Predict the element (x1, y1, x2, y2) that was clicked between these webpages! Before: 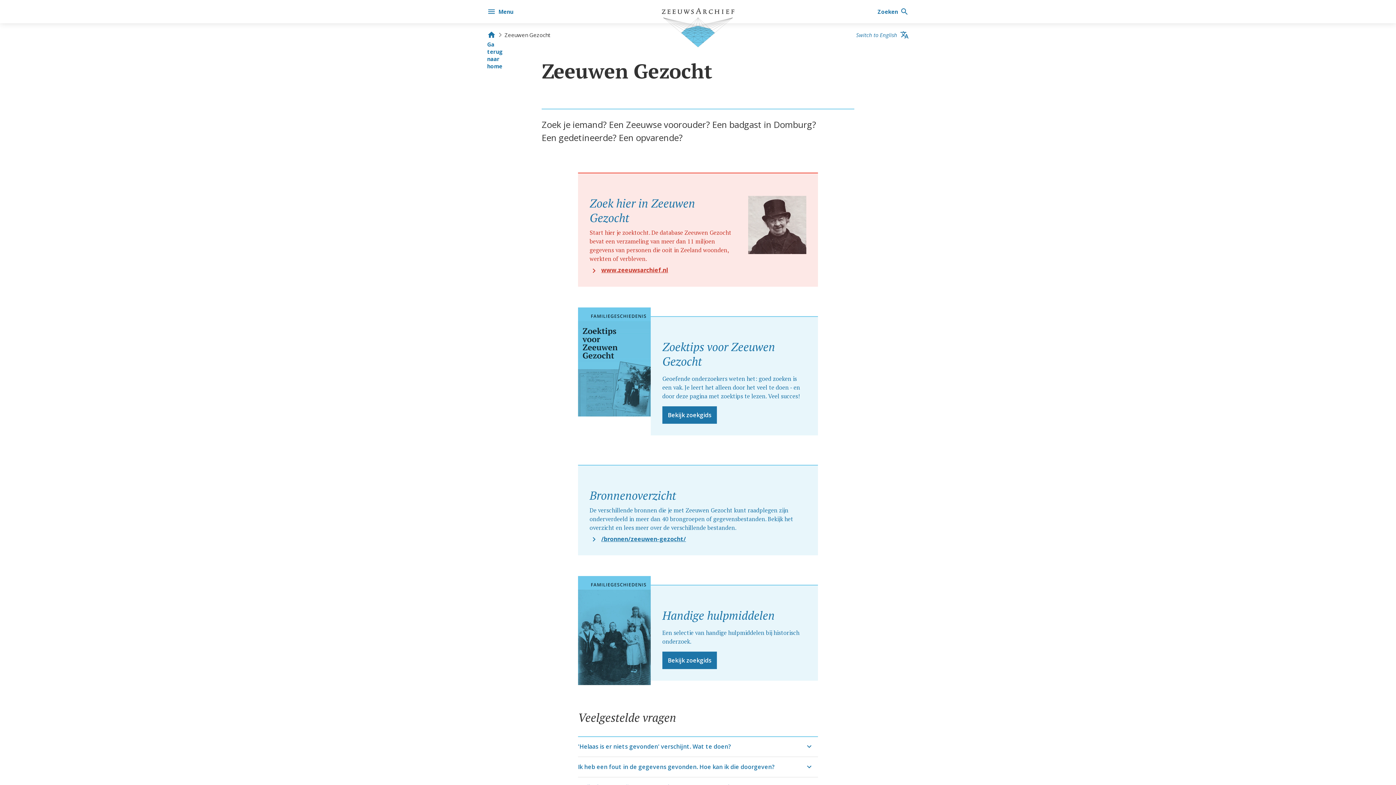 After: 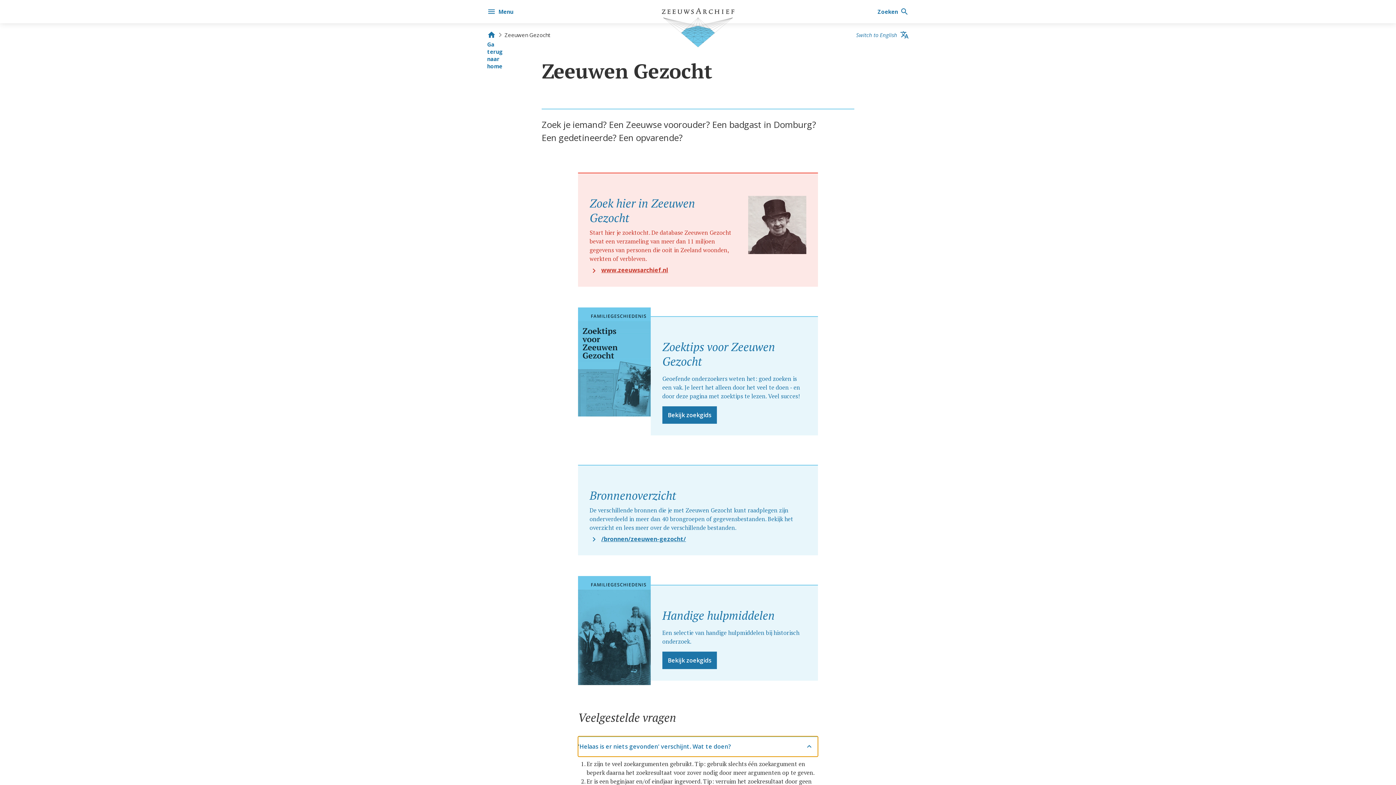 Action: bbox: (578, 736, 818, 757) label: 'Helaas is er niets gevonden' verschijnt. Wat te doen?